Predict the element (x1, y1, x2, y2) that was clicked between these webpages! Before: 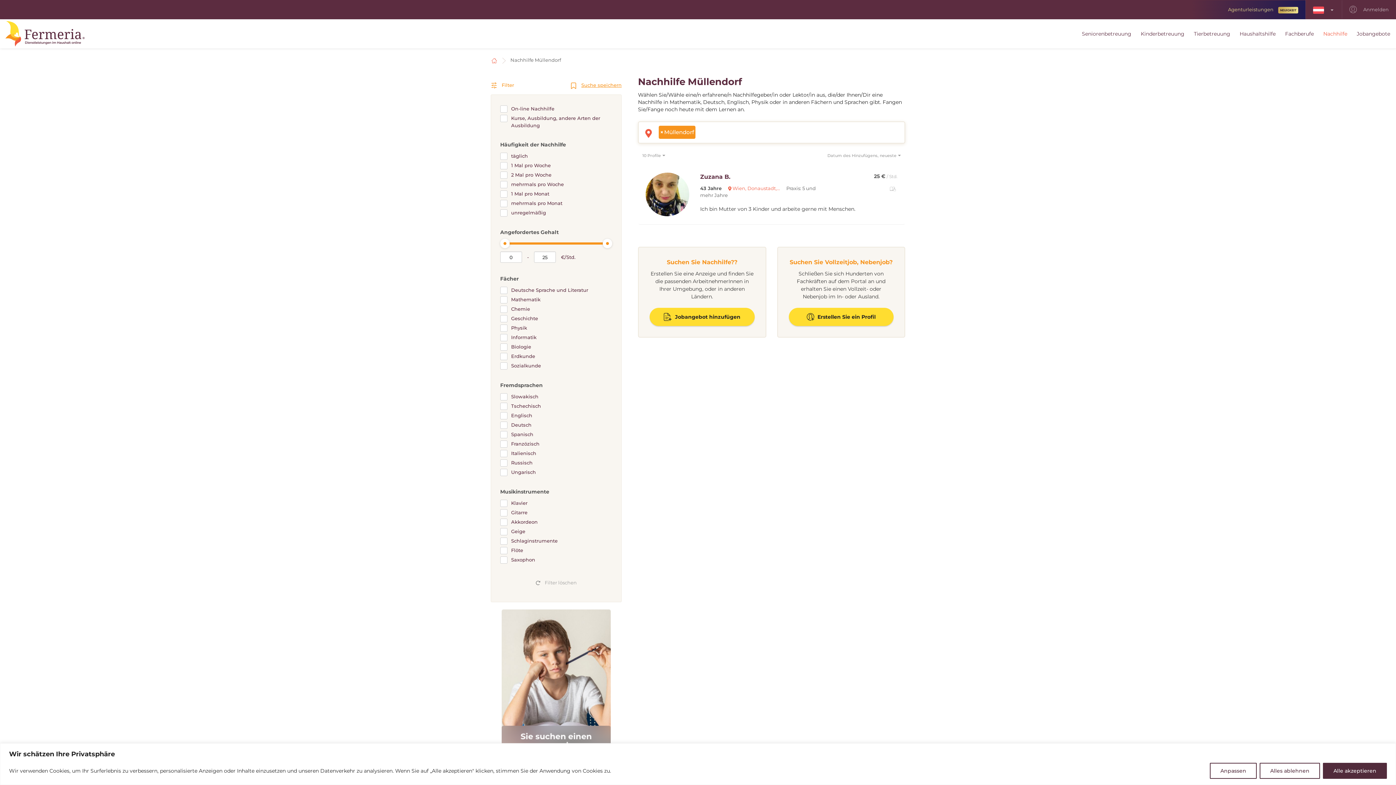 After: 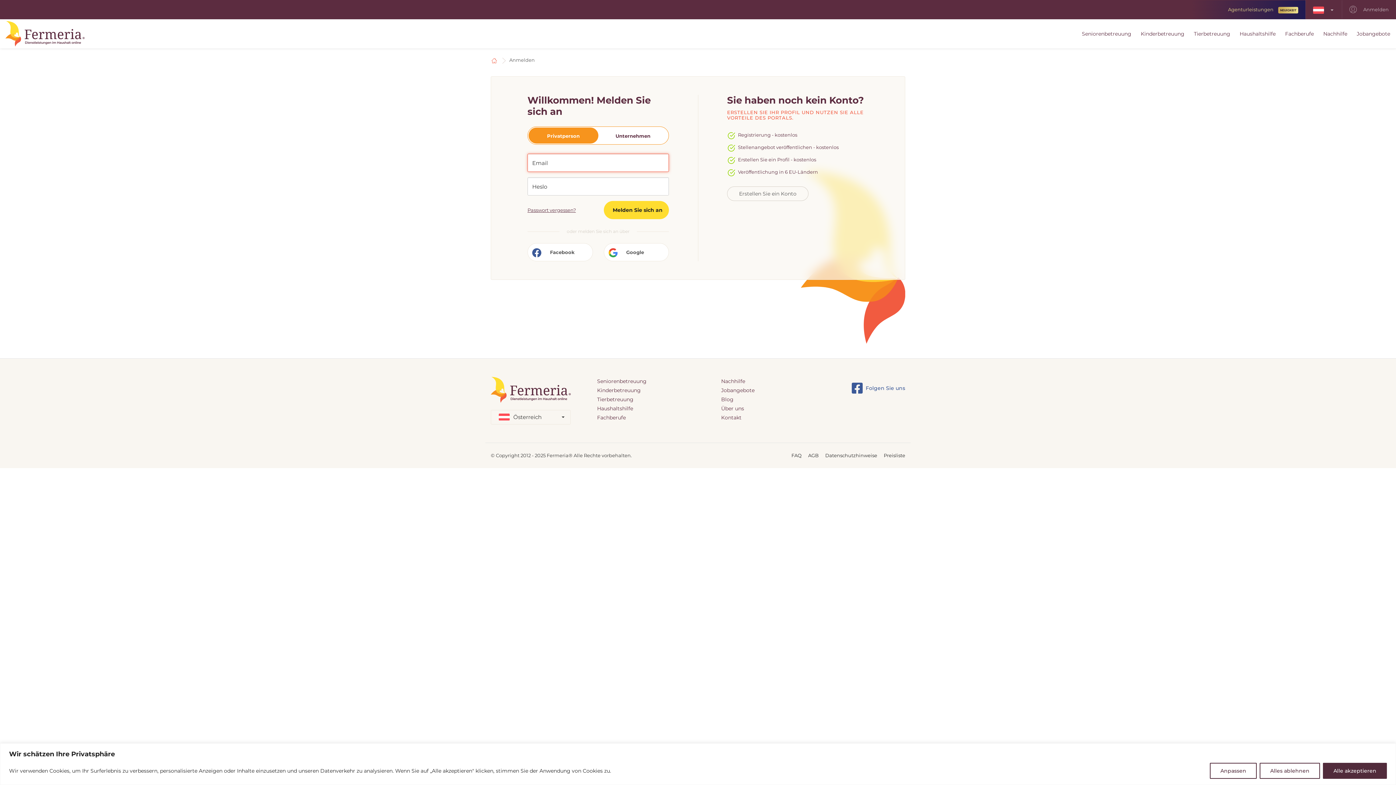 Action: bbox: (1342, 0, 1396, 18) label:  Anmelden